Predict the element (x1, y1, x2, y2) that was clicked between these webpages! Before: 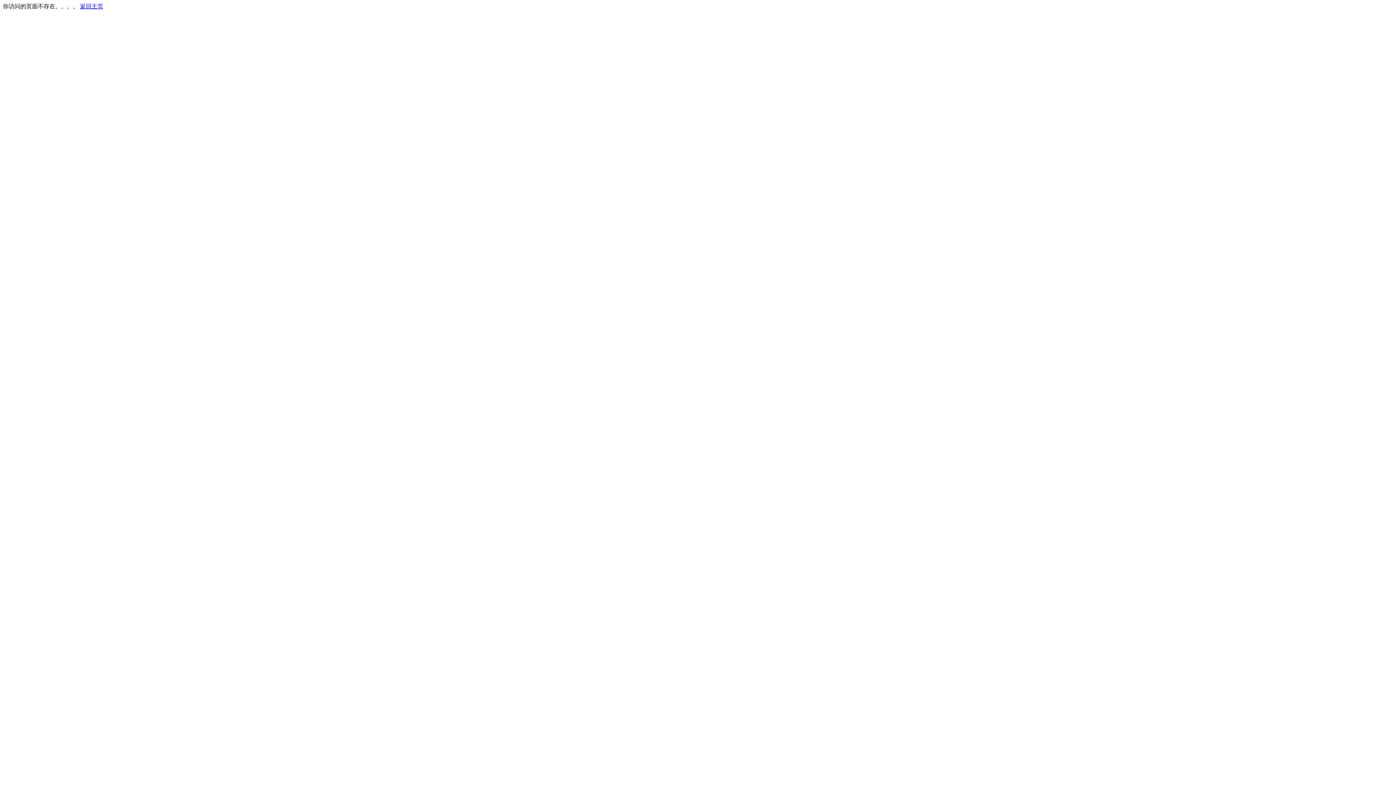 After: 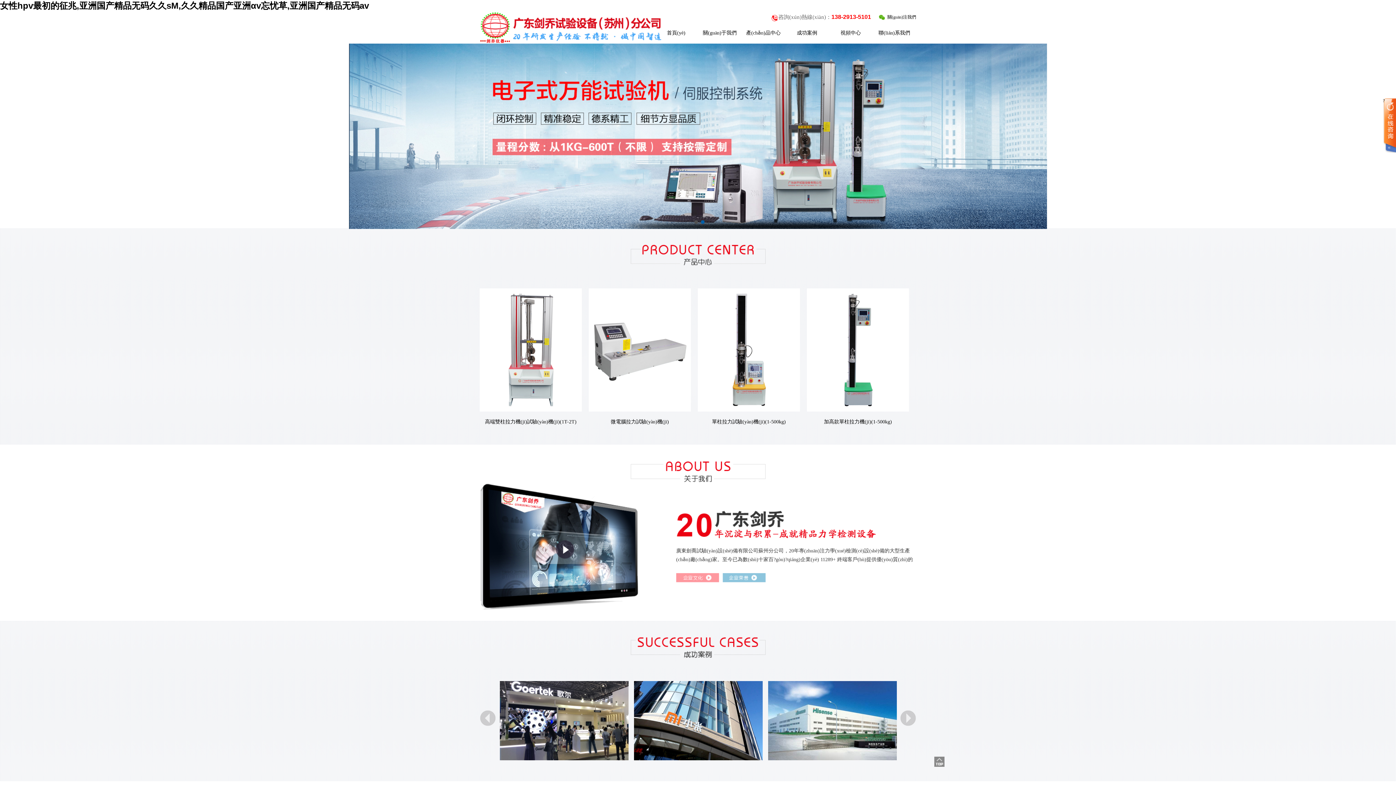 Action: label: 返回主页 bbox: (80, 3, 103, 9)